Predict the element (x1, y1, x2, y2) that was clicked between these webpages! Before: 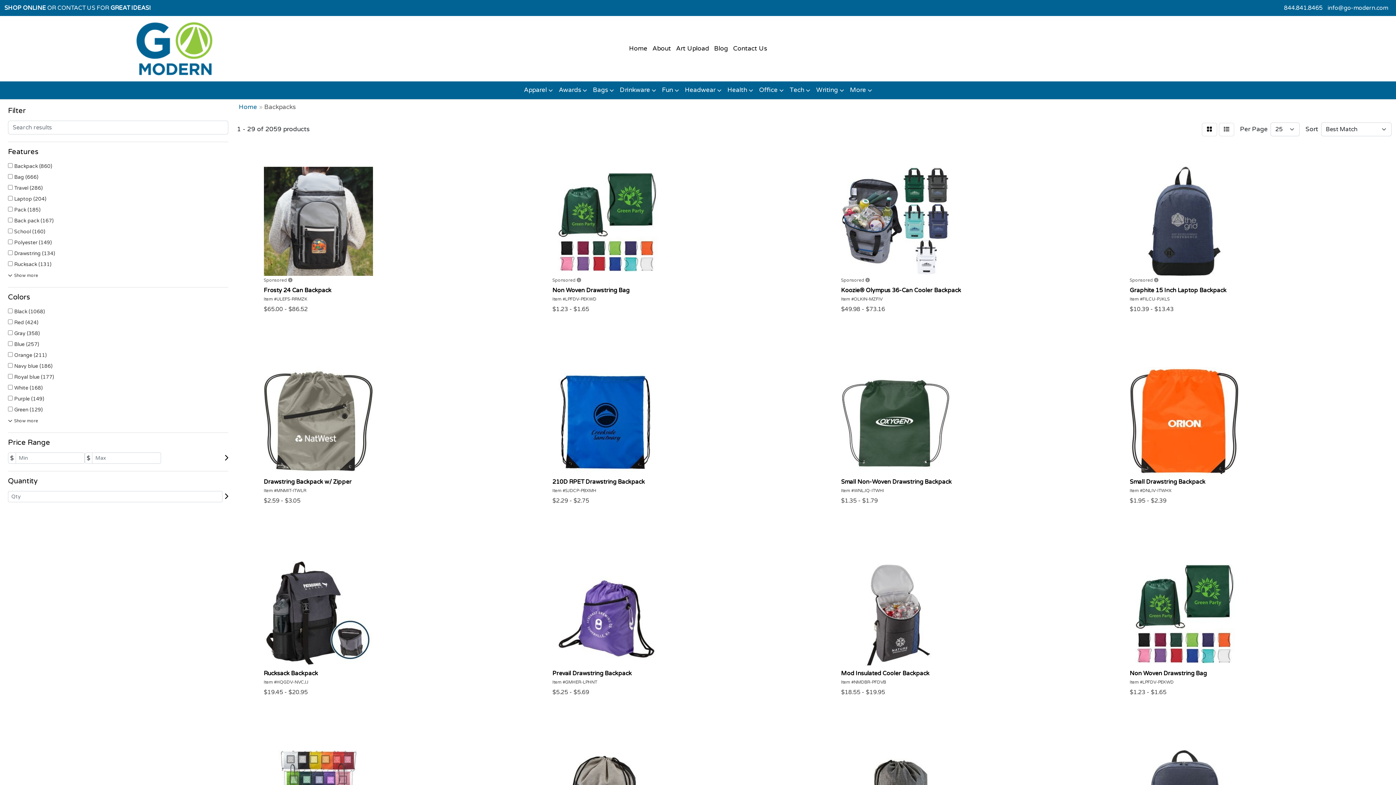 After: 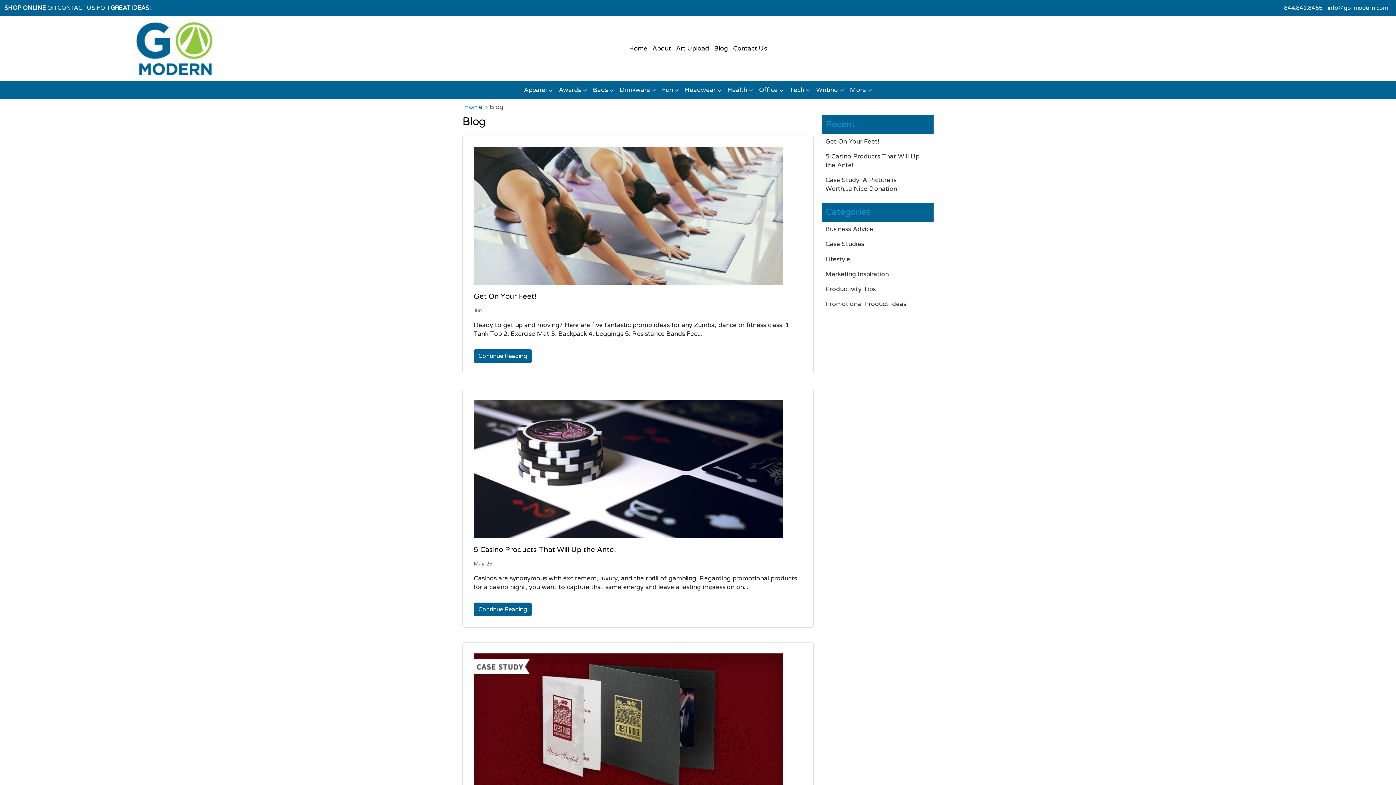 Action: label: Blog bbox: (711, 40, 730, 56)